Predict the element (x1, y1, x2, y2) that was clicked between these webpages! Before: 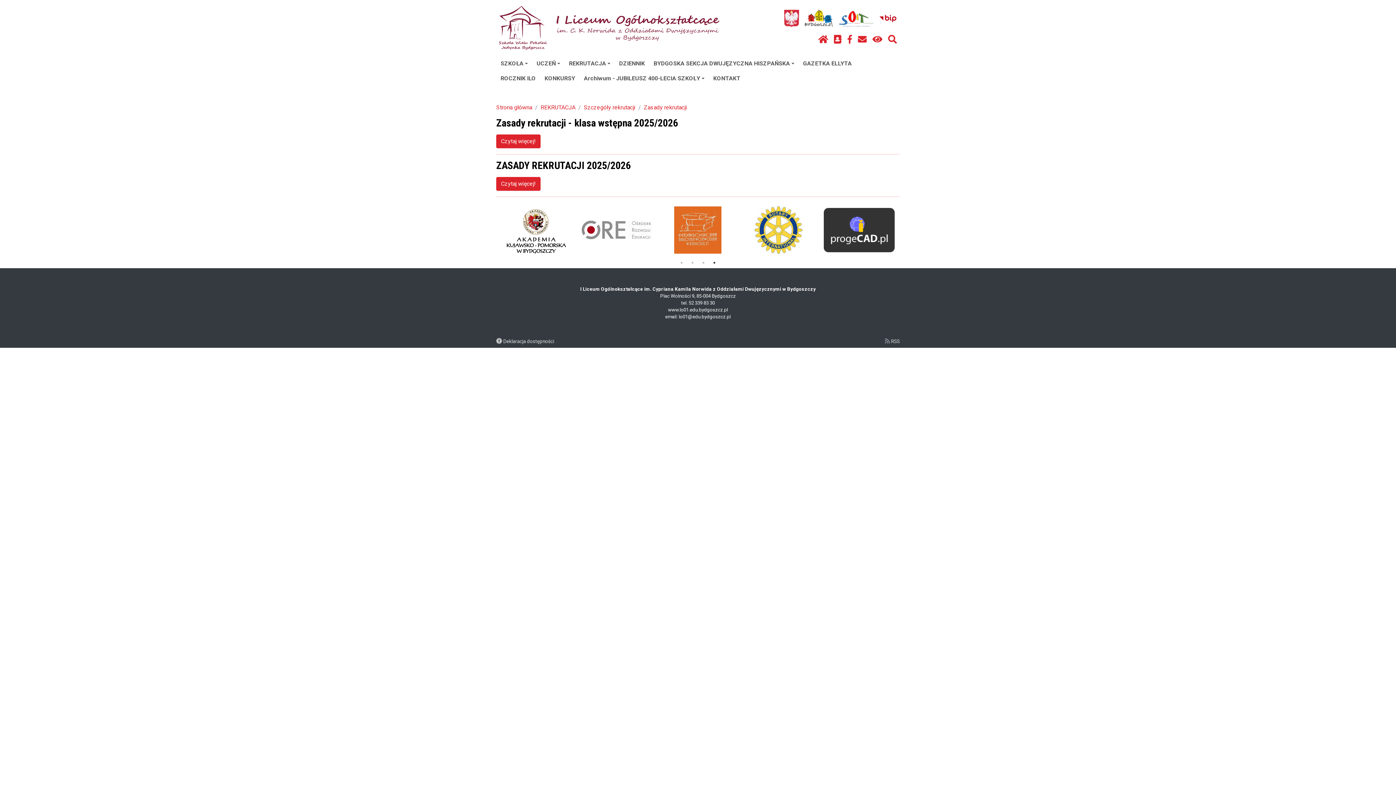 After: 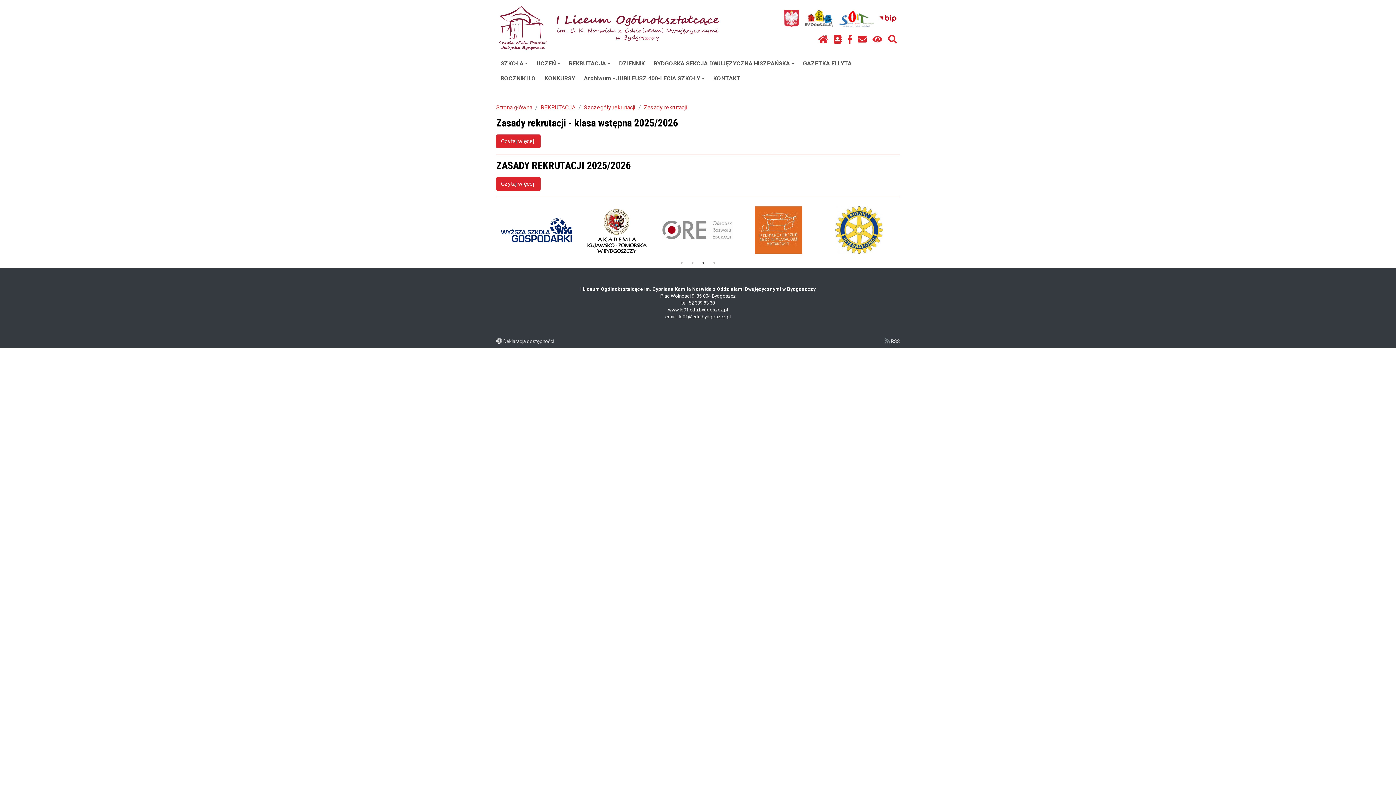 Action: bbox: (700, 259, 707, 266) label: 3 of 4